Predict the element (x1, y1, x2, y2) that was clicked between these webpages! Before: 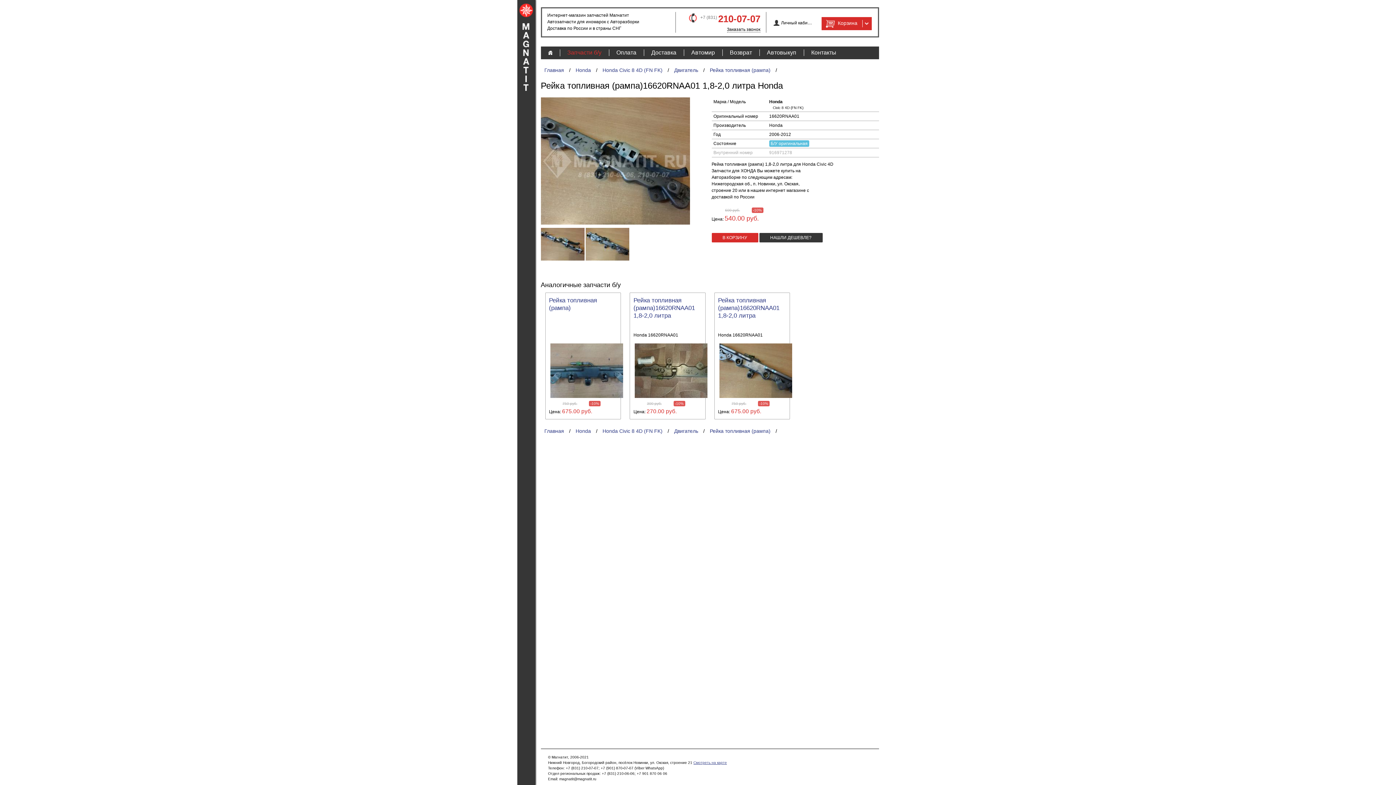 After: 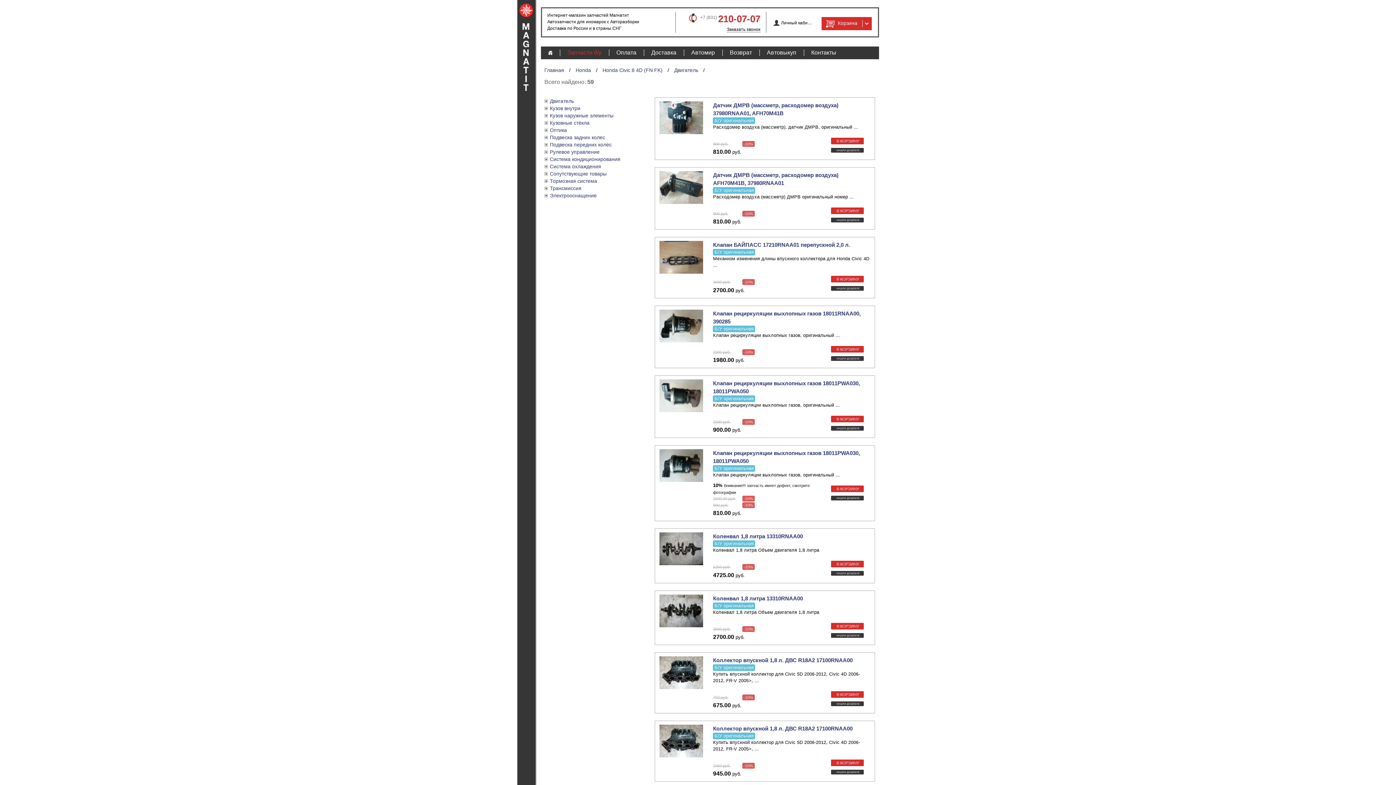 Action: bbox: (674, 67, 698, 73) label: Двигатель